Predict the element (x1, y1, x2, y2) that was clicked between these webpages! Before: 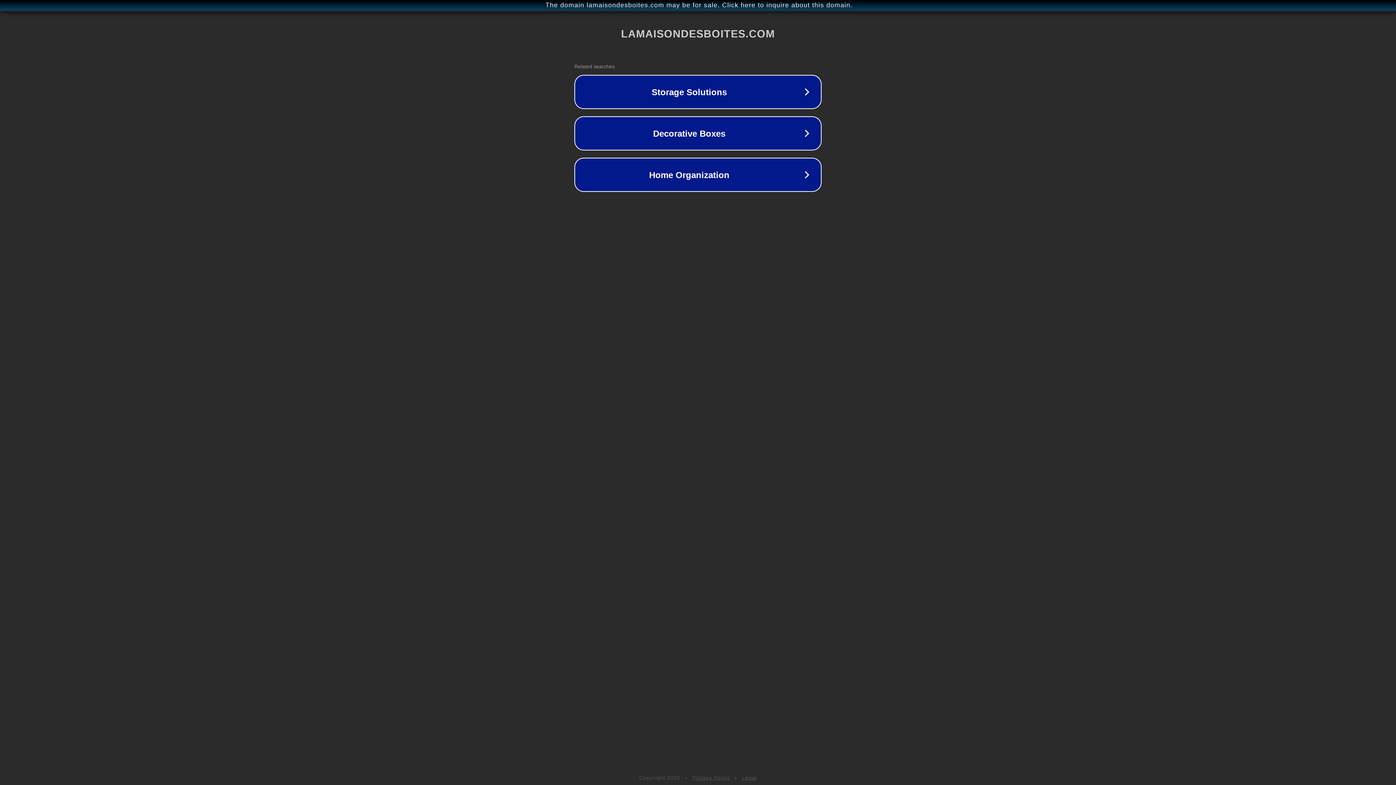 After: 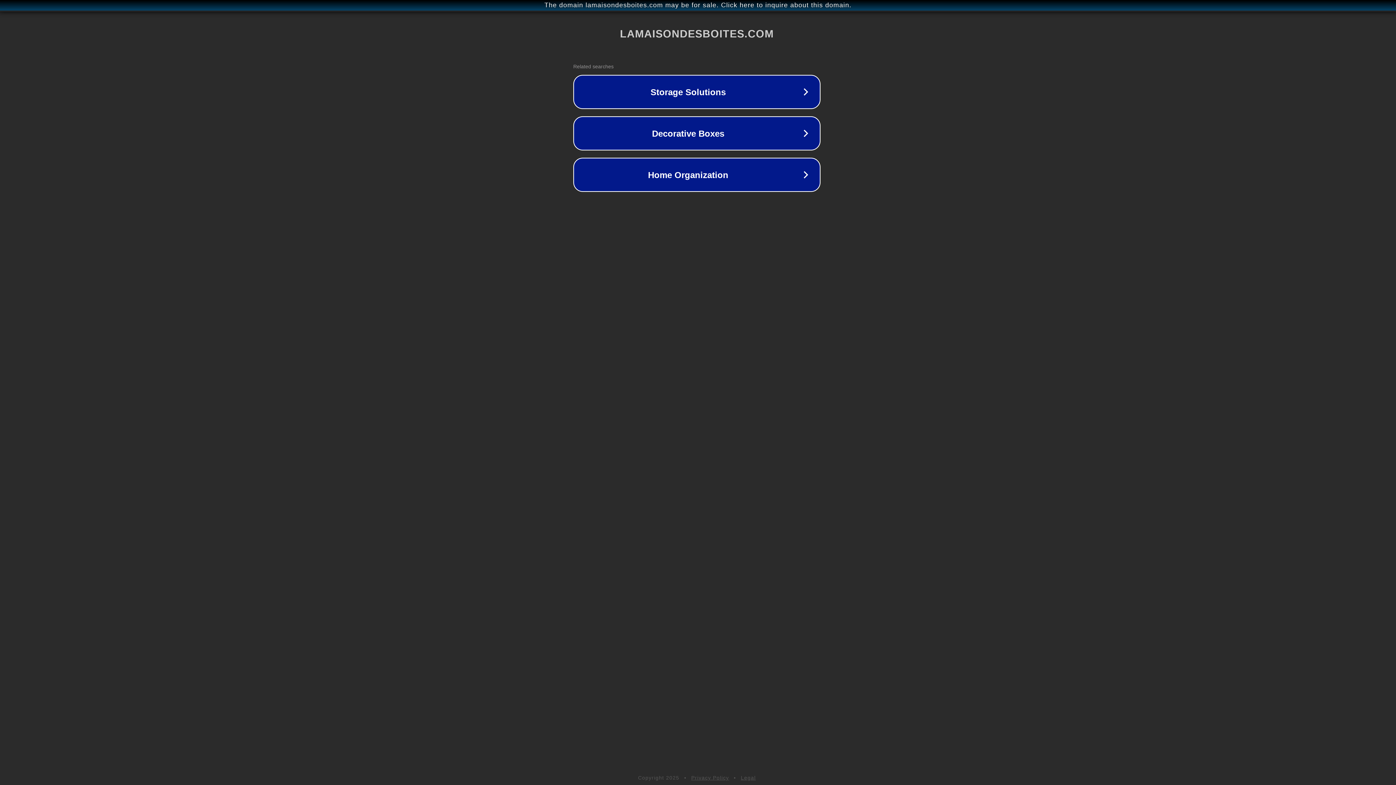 Action: bbox: (1, 1, 1397, 9) label: The domain lamaisondesboites.com may be for sale. Click here to inquire about this domain.